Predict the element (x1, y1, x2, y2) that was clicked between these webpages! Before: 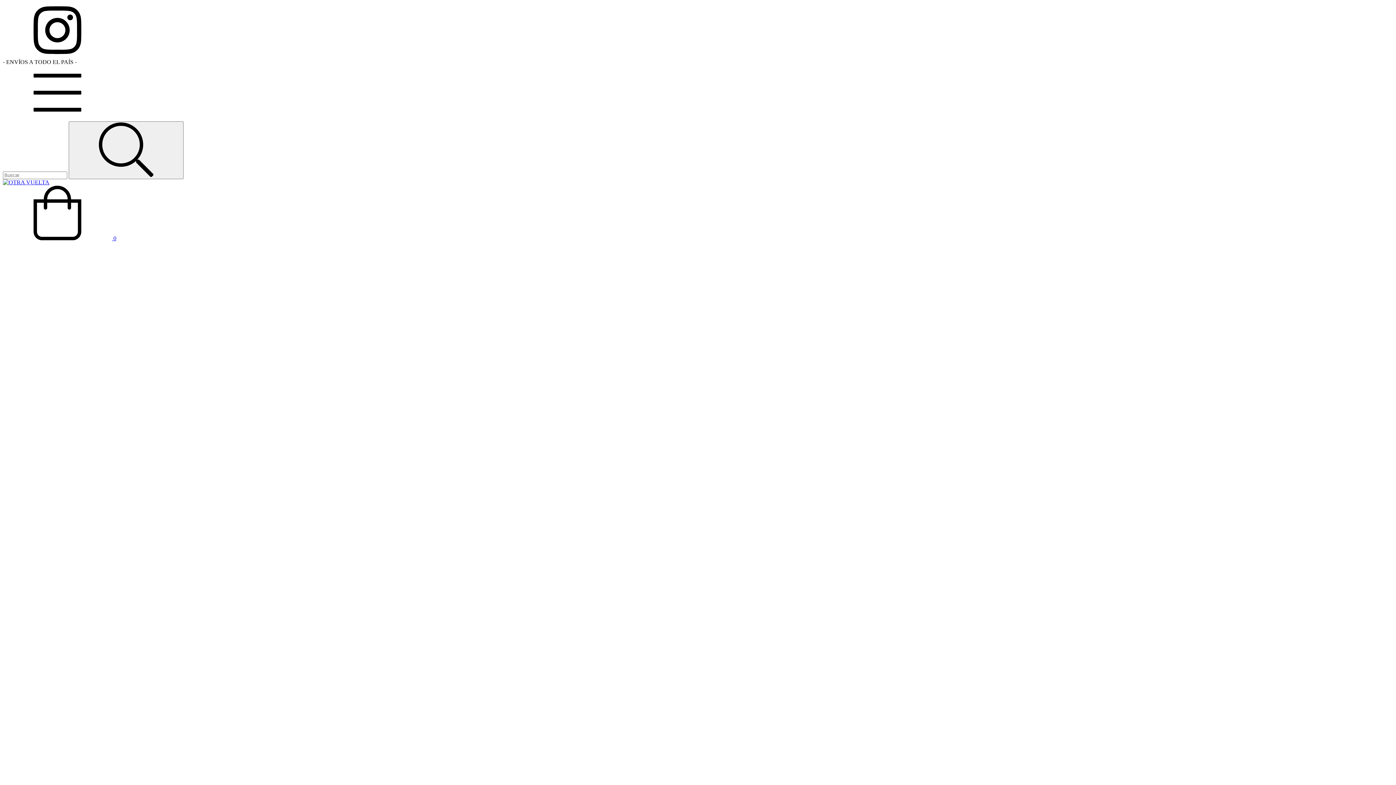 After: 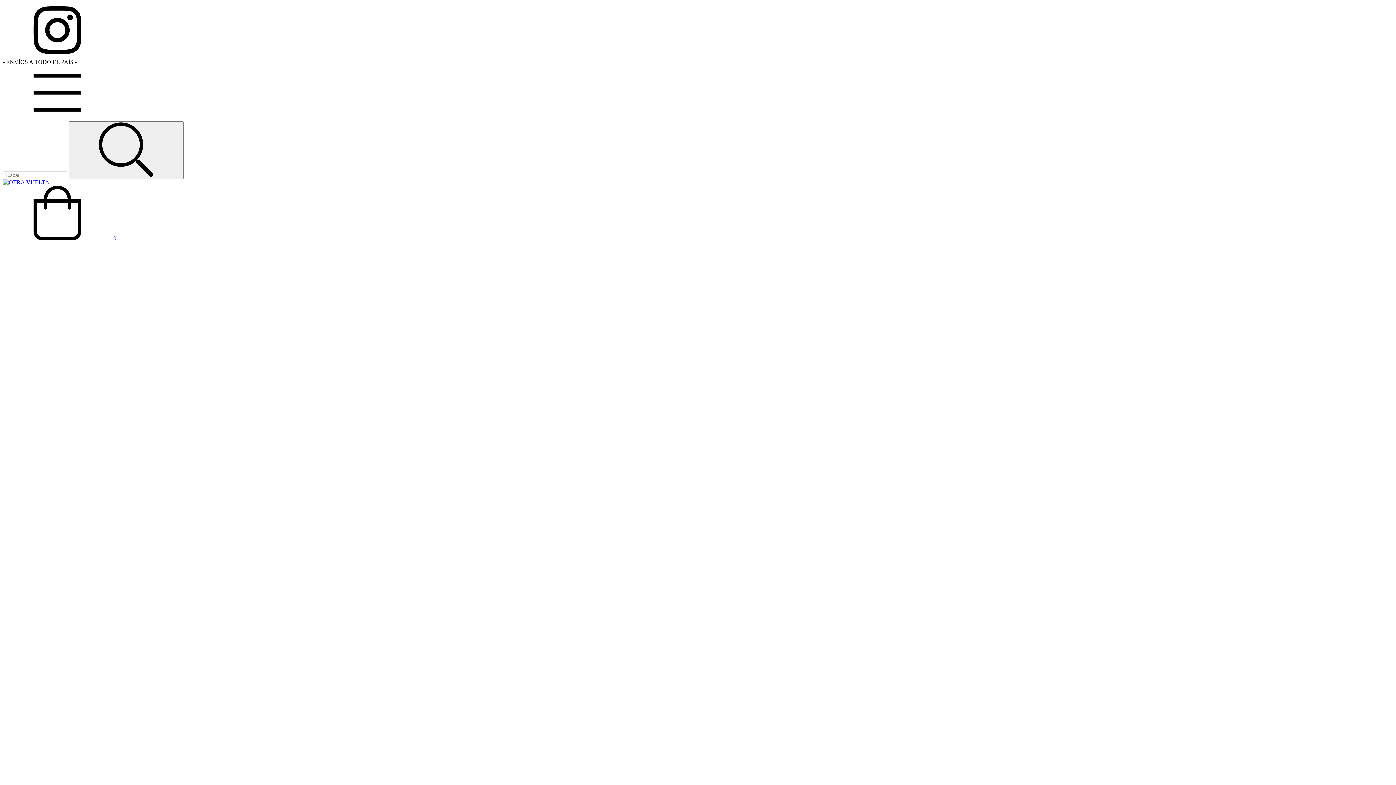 Action: label:  0 bbox: (2, 235, 116, 241)